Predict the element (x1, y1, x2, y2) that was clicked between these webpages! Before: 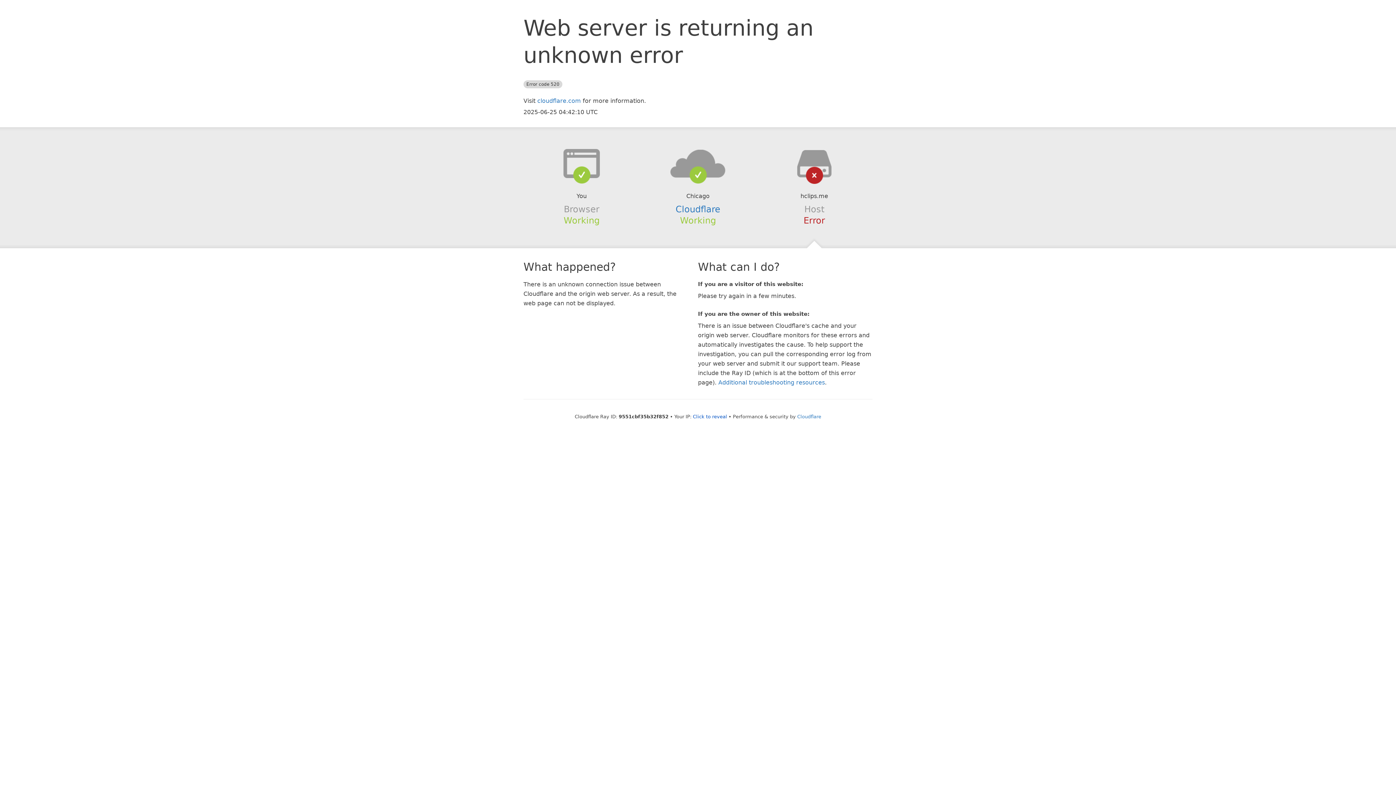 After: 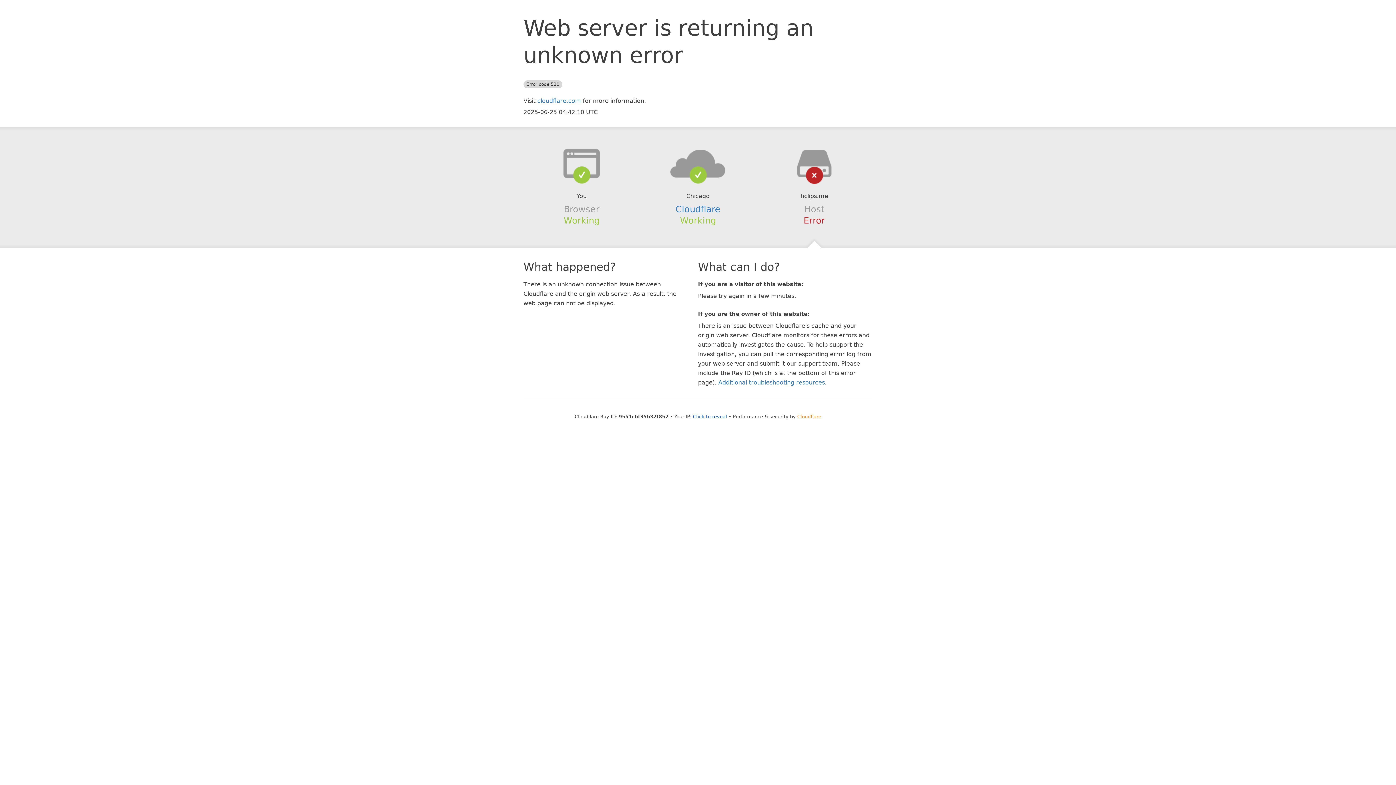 Action: label: Cloudflare bbox: (797, 414, 821, 419)